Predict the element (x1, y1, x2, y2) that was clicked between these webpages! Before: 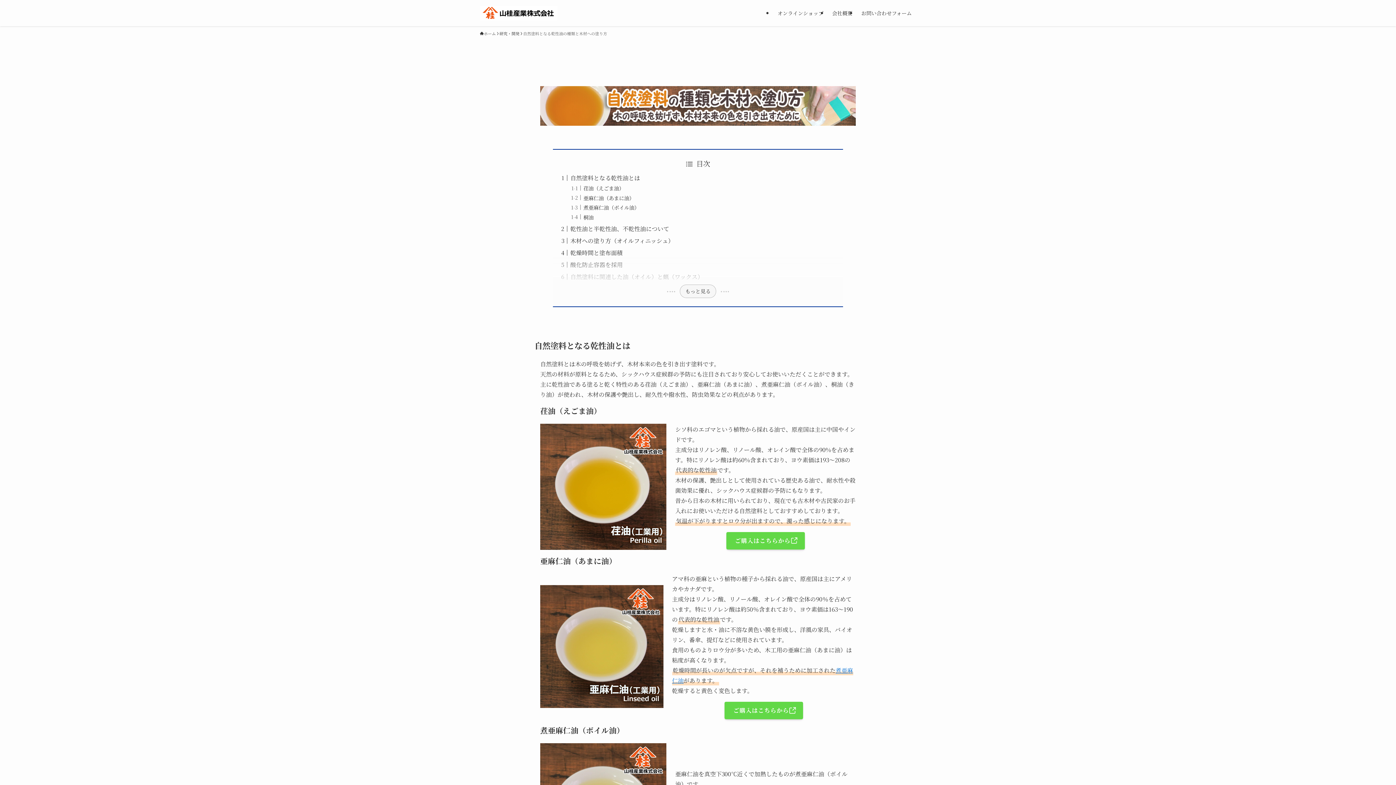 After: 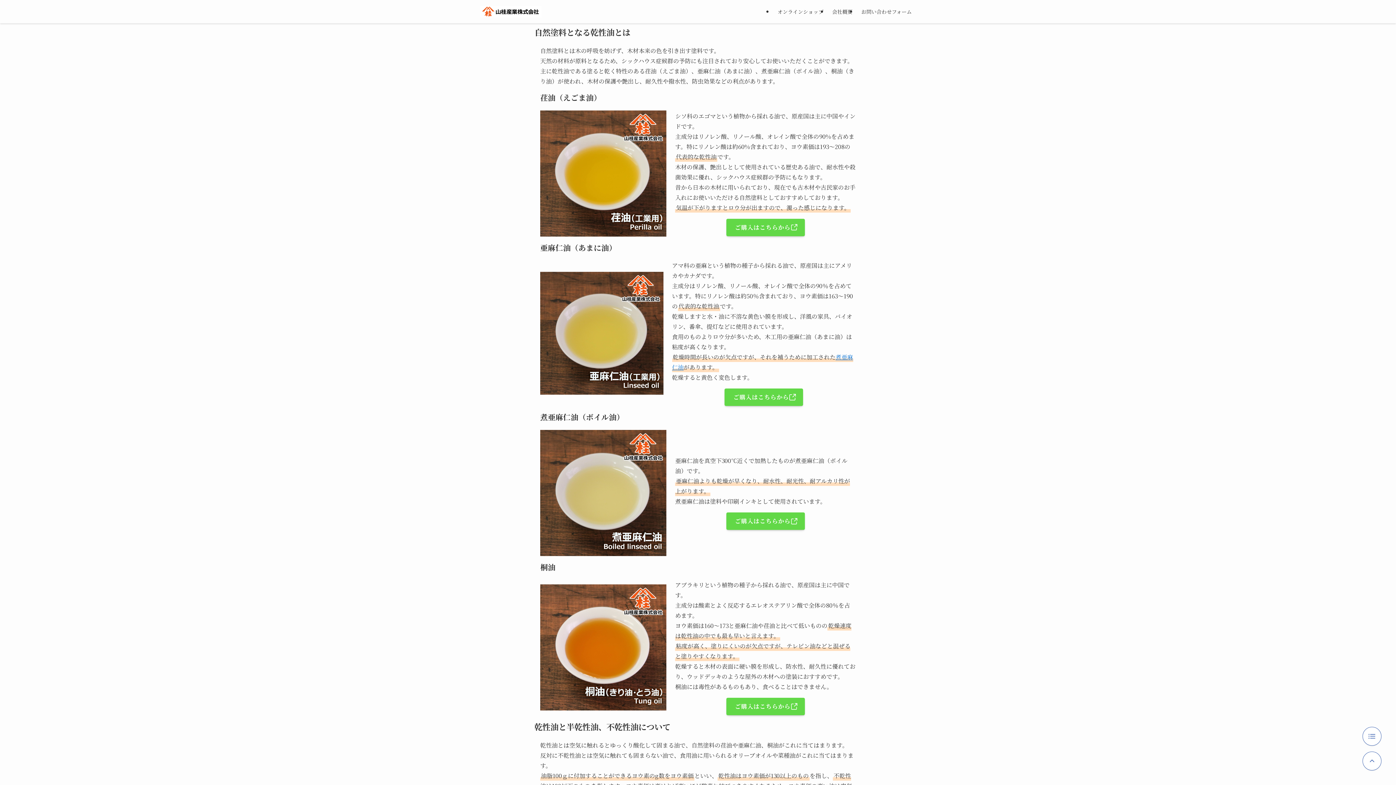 Action: label: 自然塗料となる乾性油とは bbox: (570, 173, 640, 182)